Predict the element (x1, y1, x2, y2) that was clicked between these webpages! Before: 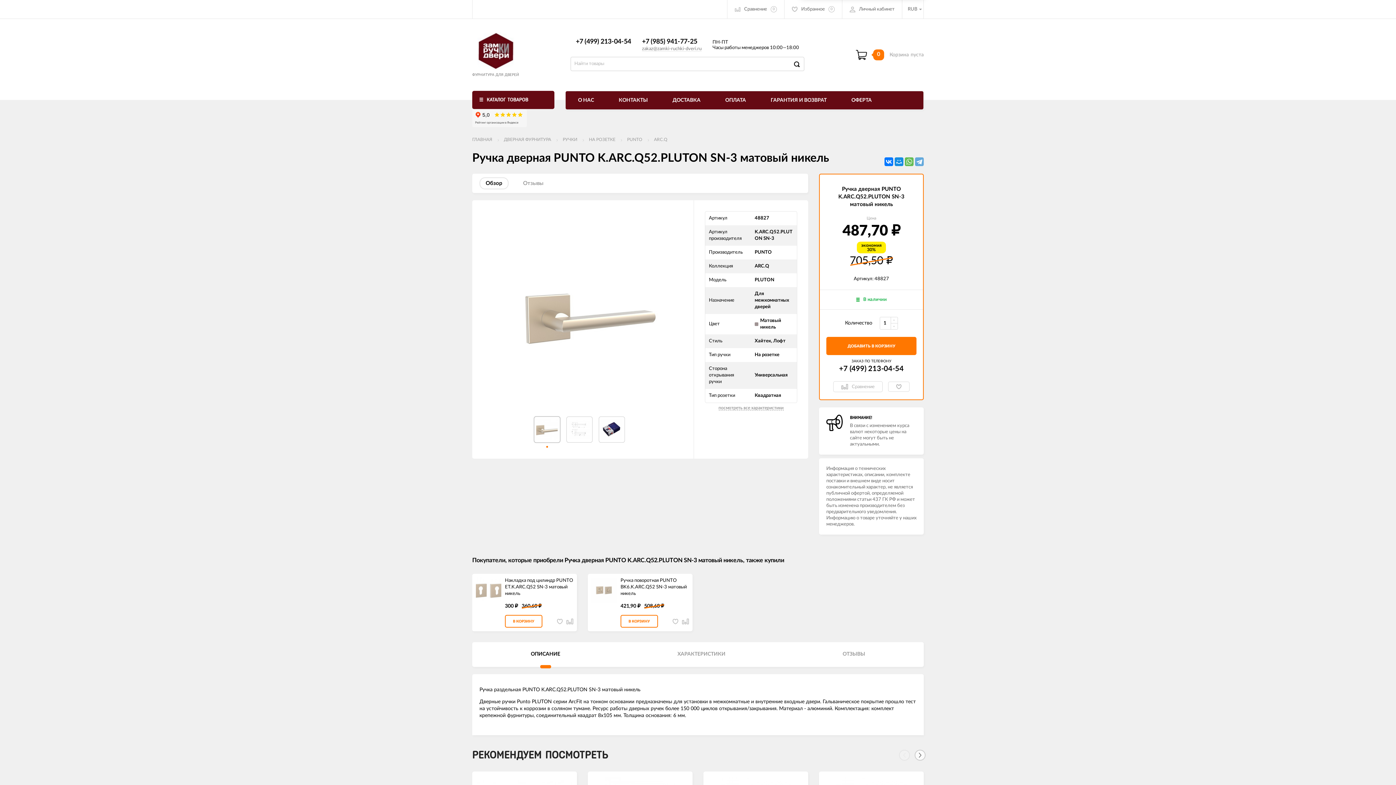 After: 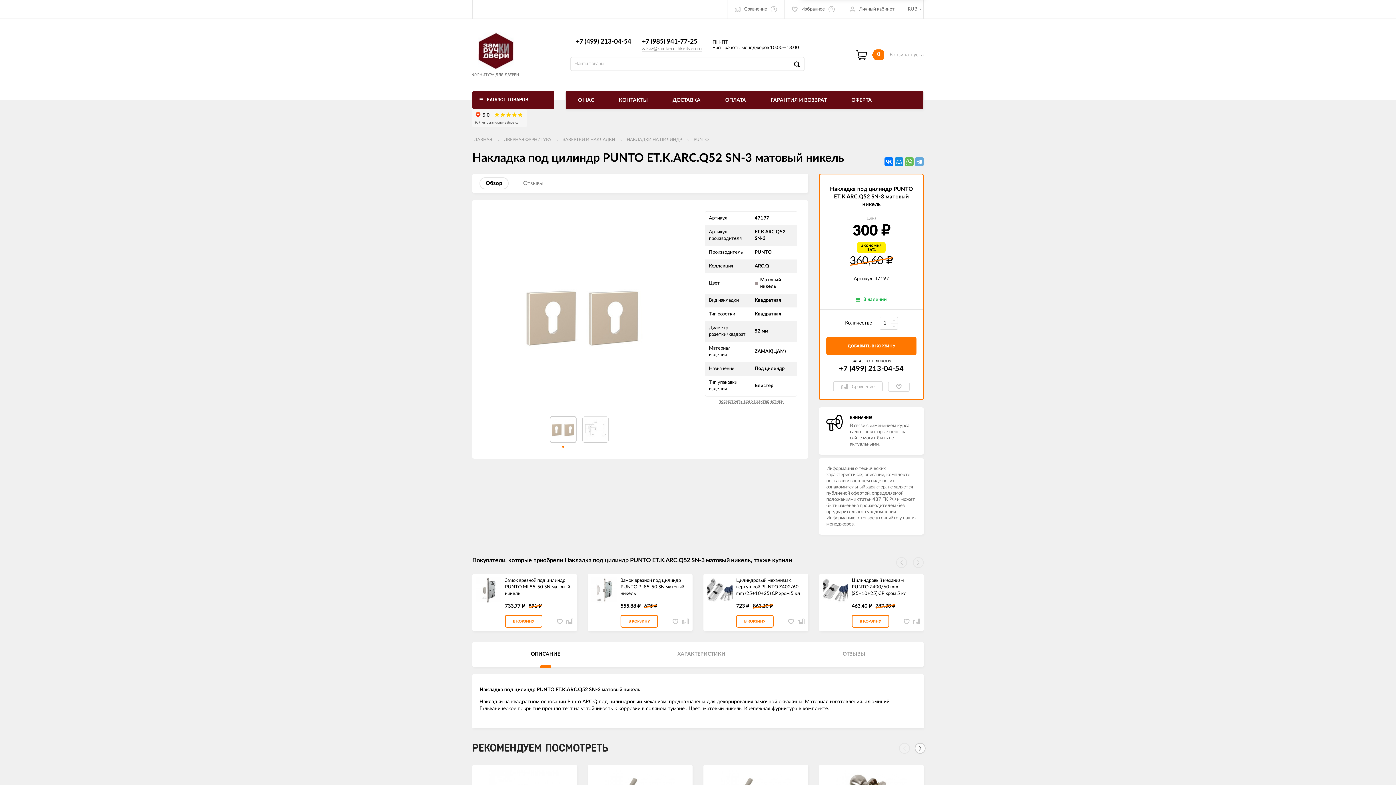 Action: label: Накладка под цилиндр PUNTO ET.K.ARC.Q52 SN-3 матовый никель bbox: (505, 577, 573, 597)